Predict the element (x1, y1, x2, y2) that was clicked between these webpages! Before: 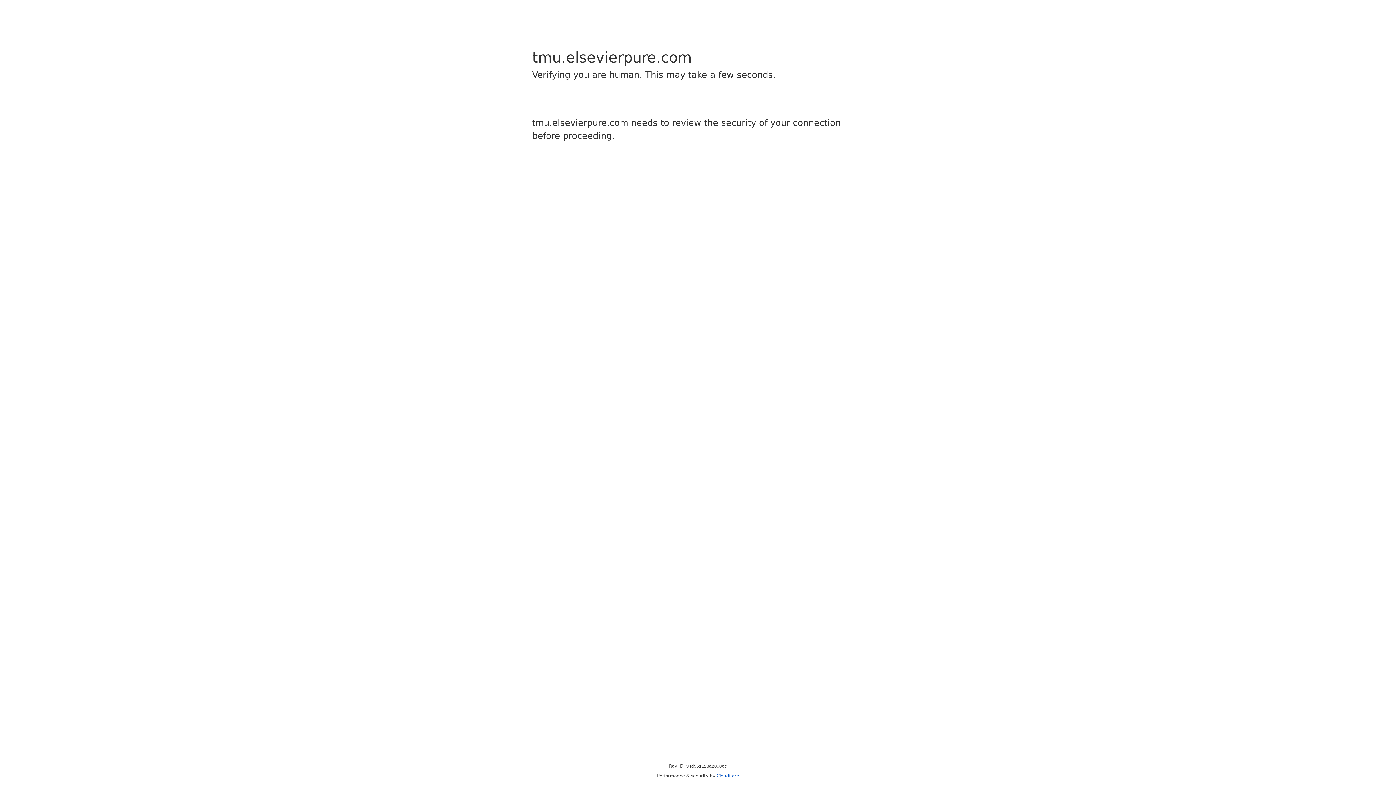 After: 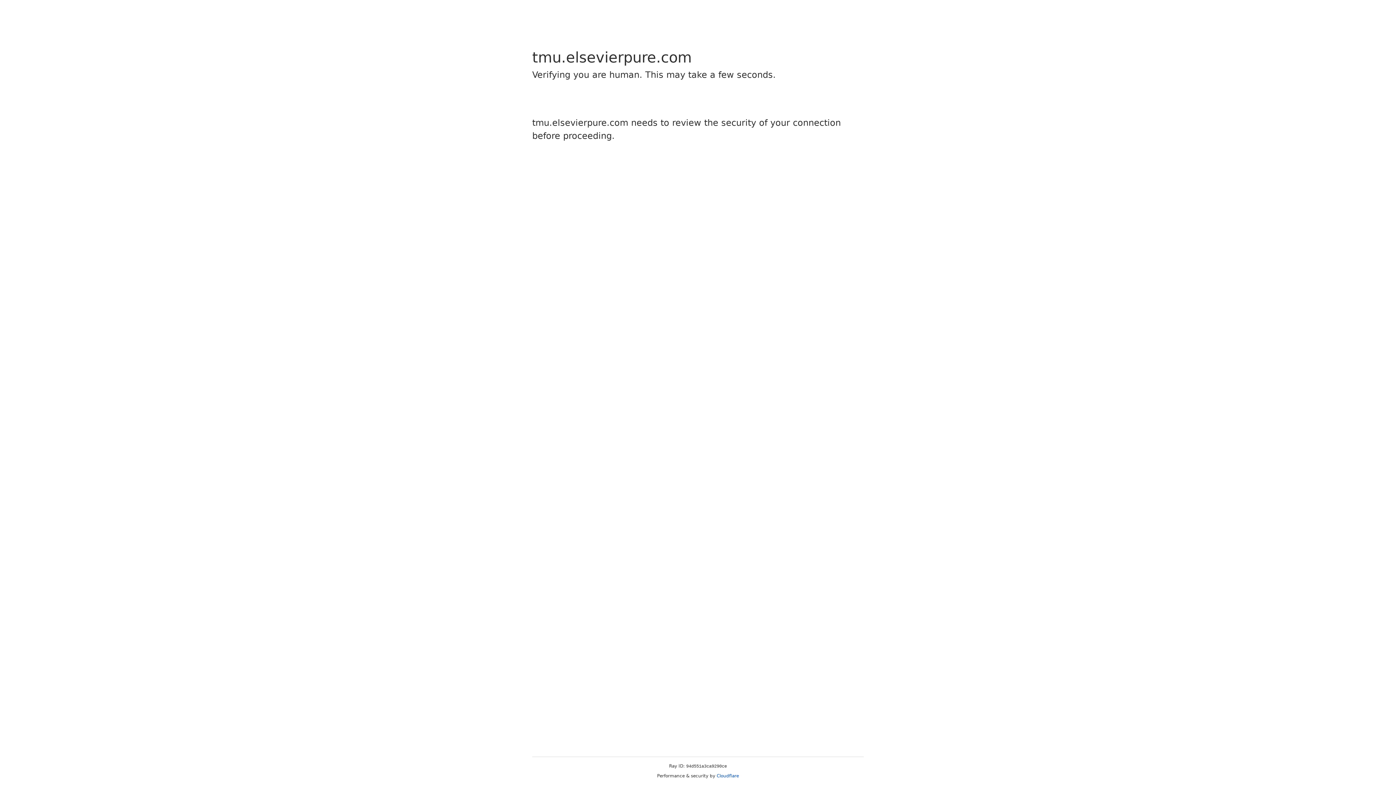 Action: label: Cloudflare bbox: (716, 773, 739, 778)